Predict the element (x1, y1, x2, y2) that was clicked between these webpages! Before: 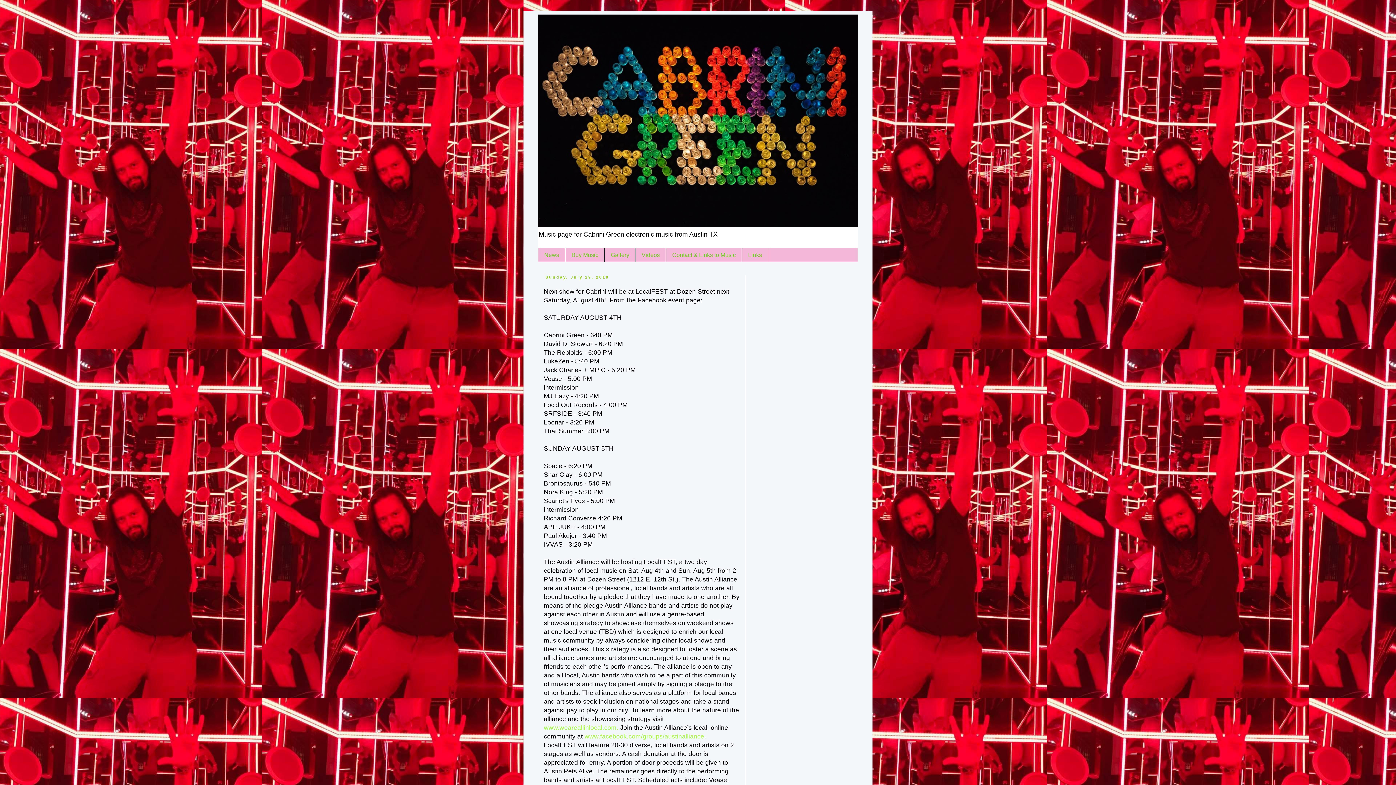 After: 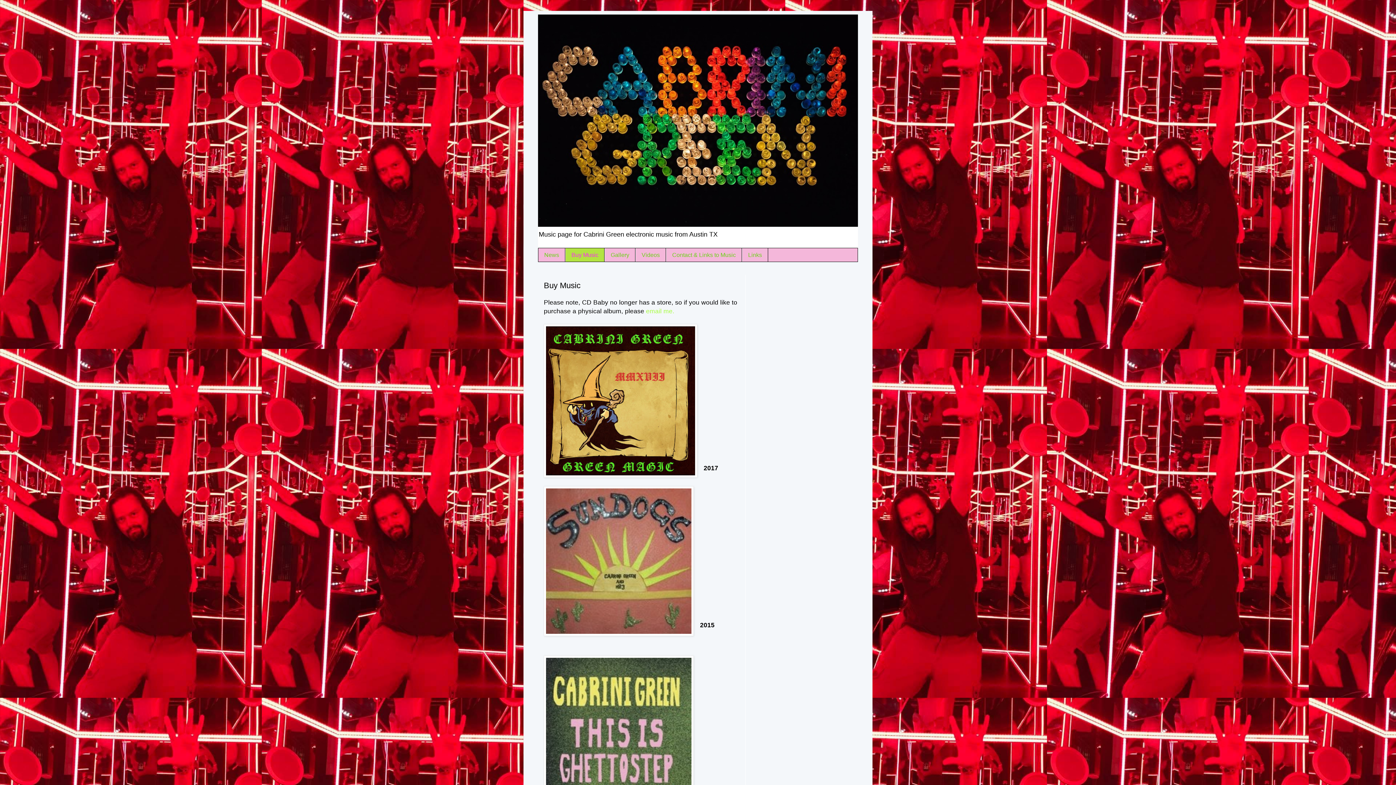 Action: label: Buy Music bbox: (565, 248, 604, 261)